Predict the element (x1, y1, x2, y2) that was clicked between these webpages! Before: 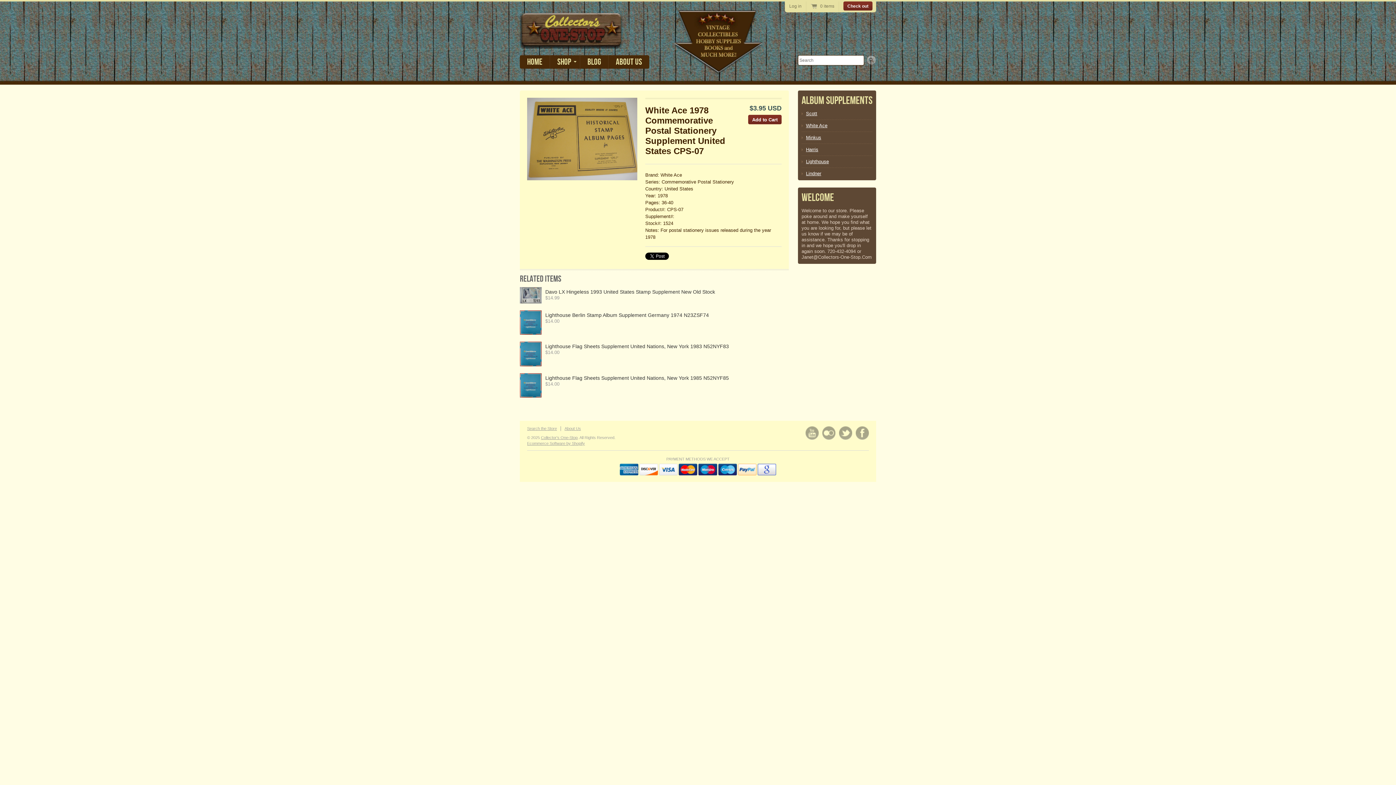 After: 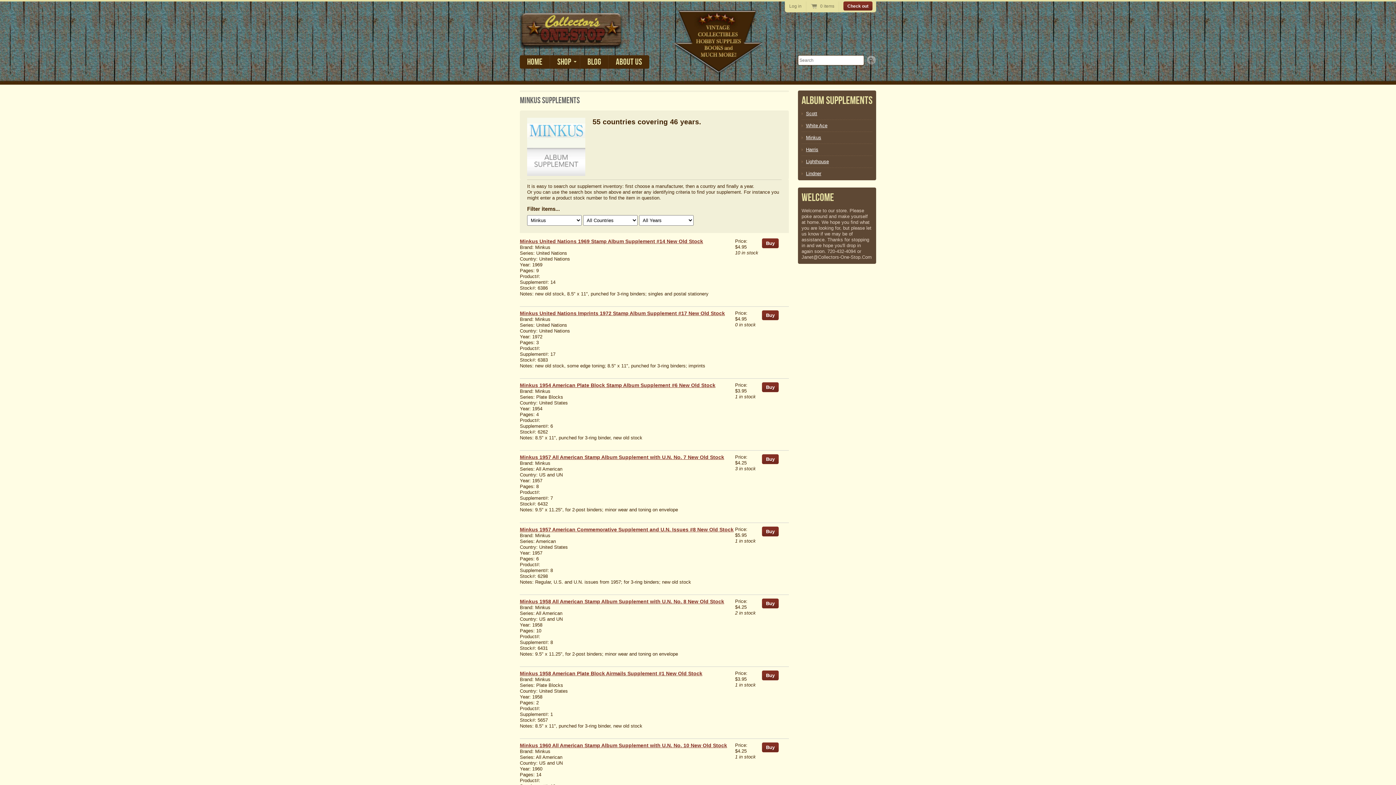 Action: label: Minkus bbox: (806, 134, 872, 140)